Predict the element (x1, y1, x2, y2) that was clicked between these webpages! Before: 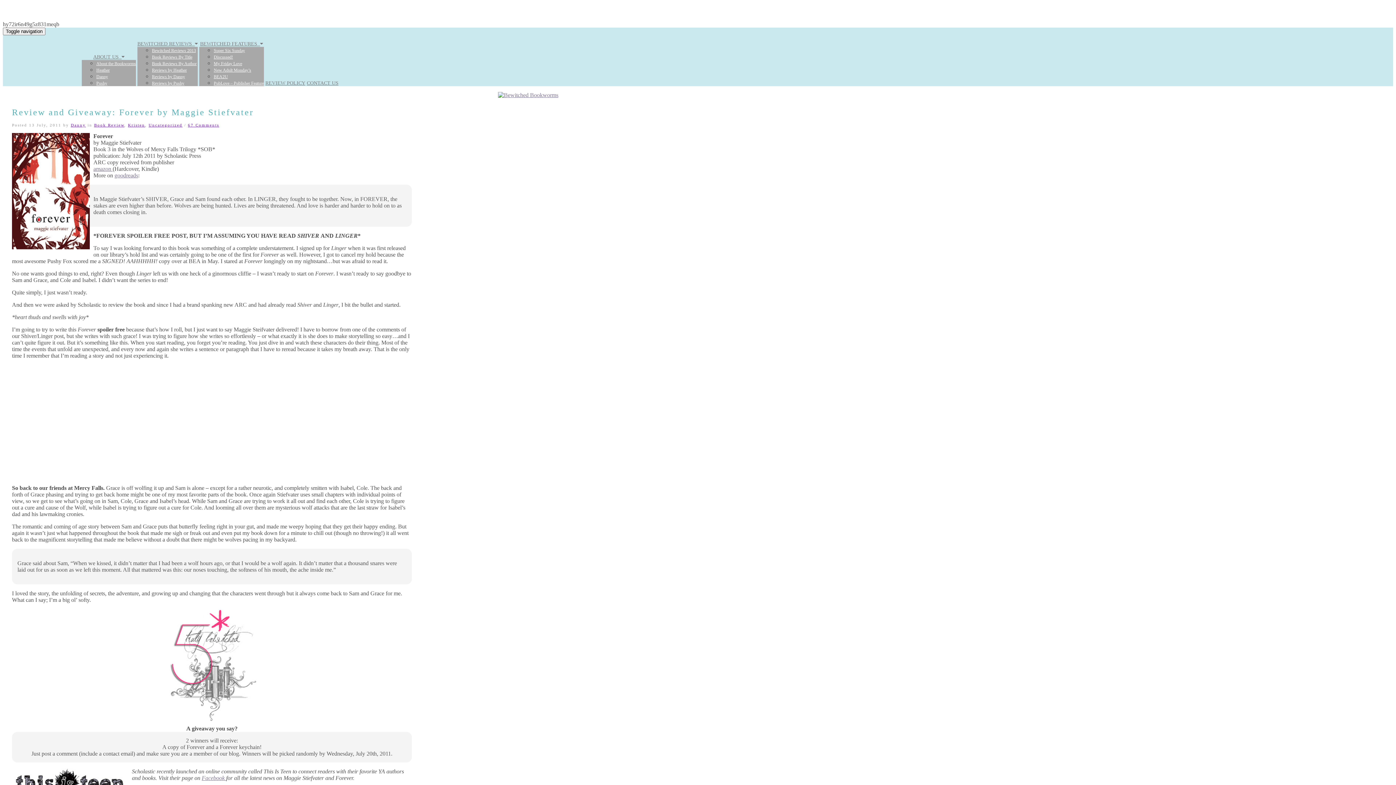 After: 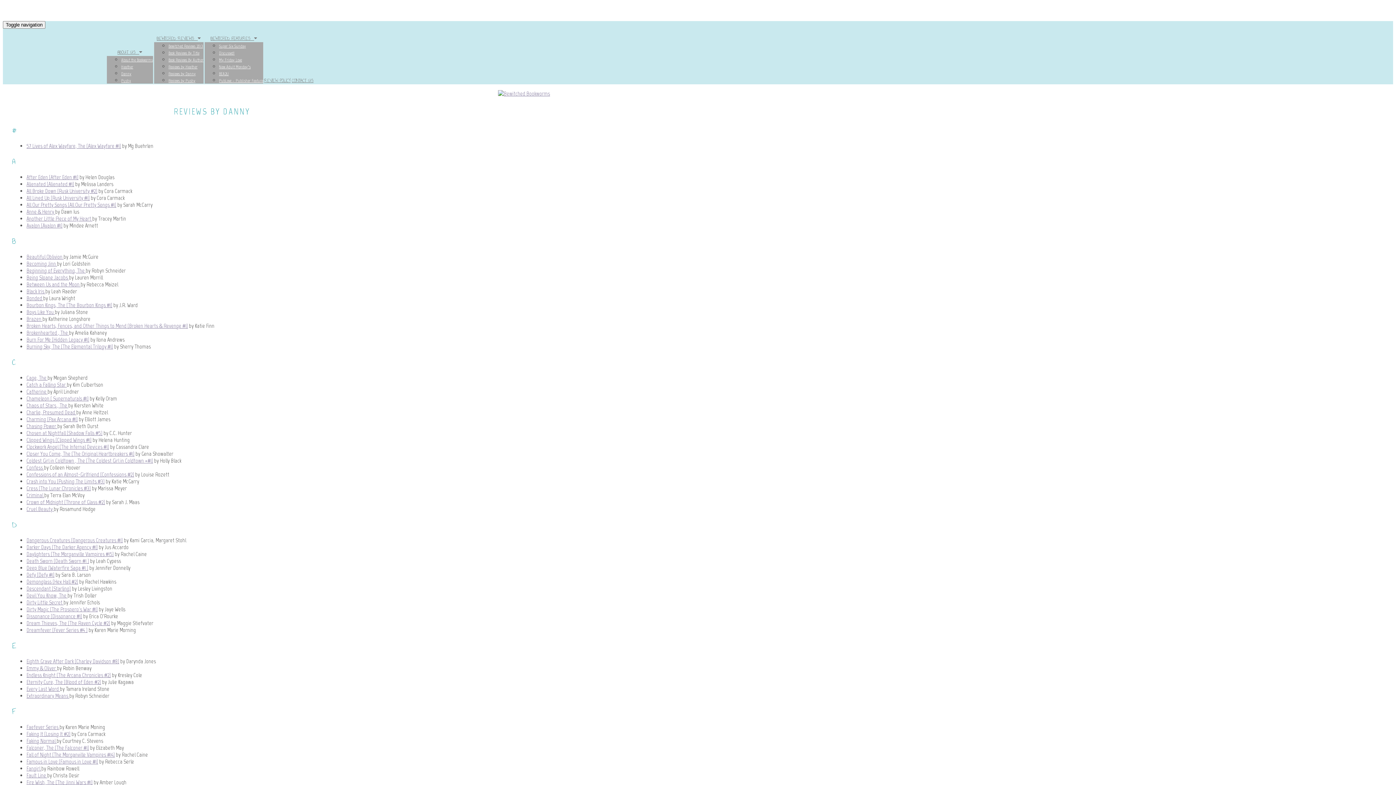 Action: bbox: (152, 74, 185, 79) label: Reviews by Danny